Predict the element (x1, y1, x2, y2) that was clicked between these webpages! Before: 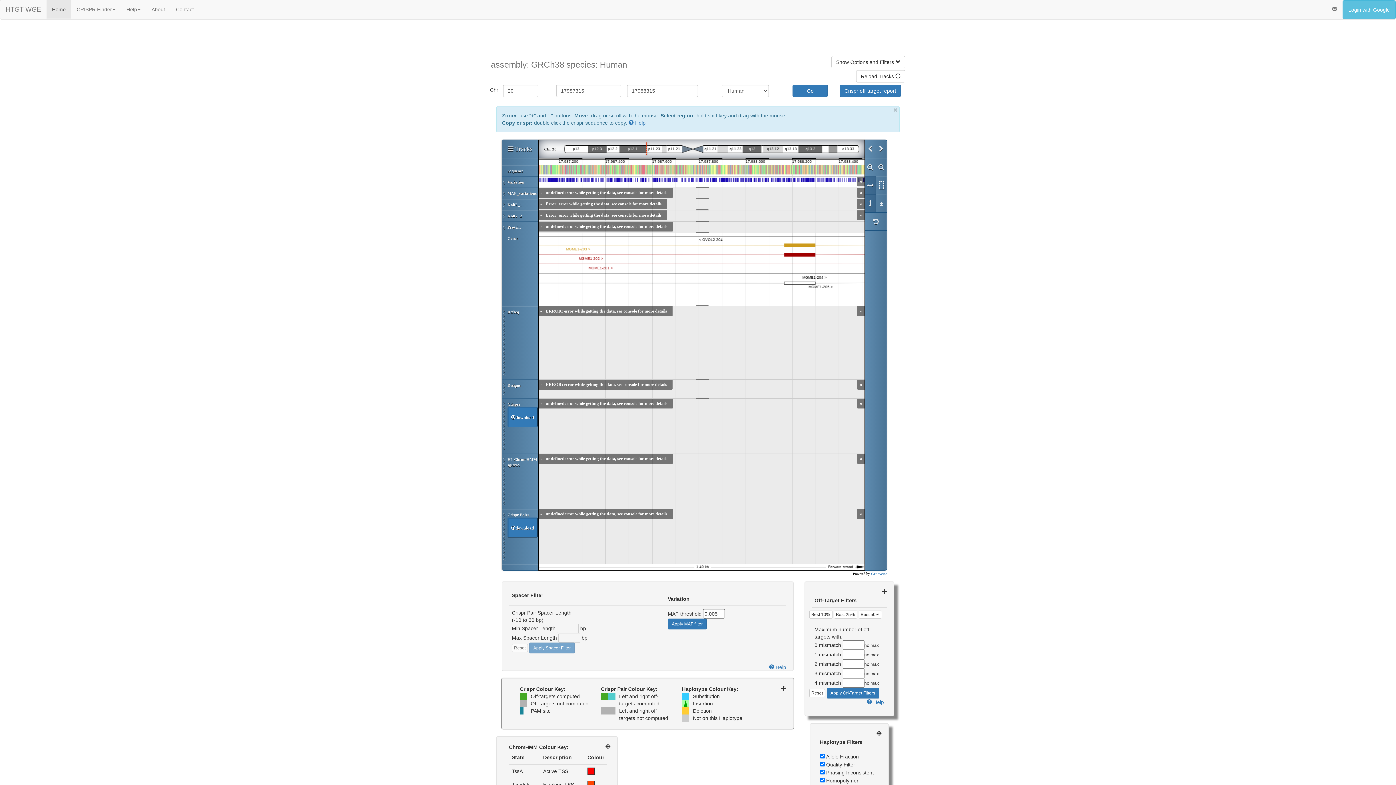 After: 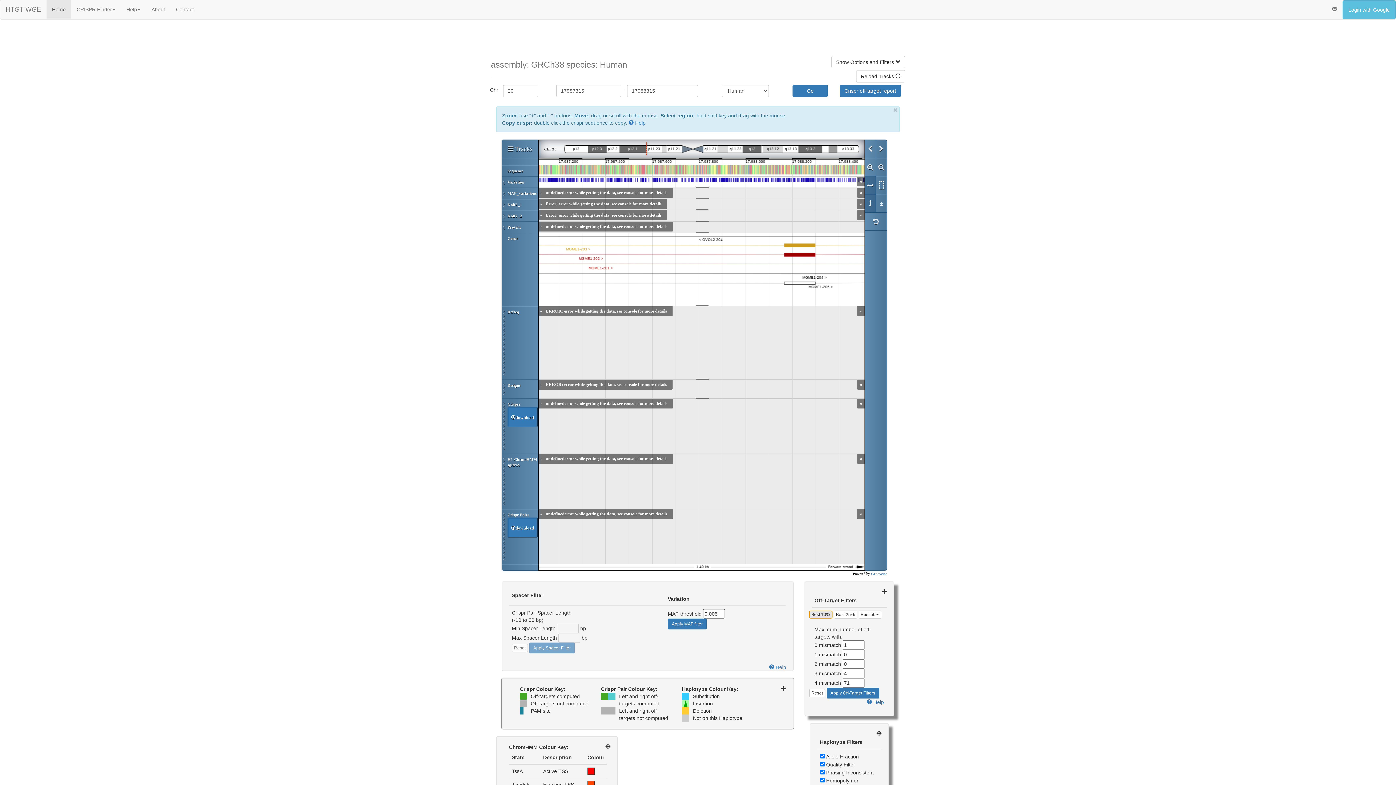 Action: bbox: (809, 611, 832, 619) label: Best 10%